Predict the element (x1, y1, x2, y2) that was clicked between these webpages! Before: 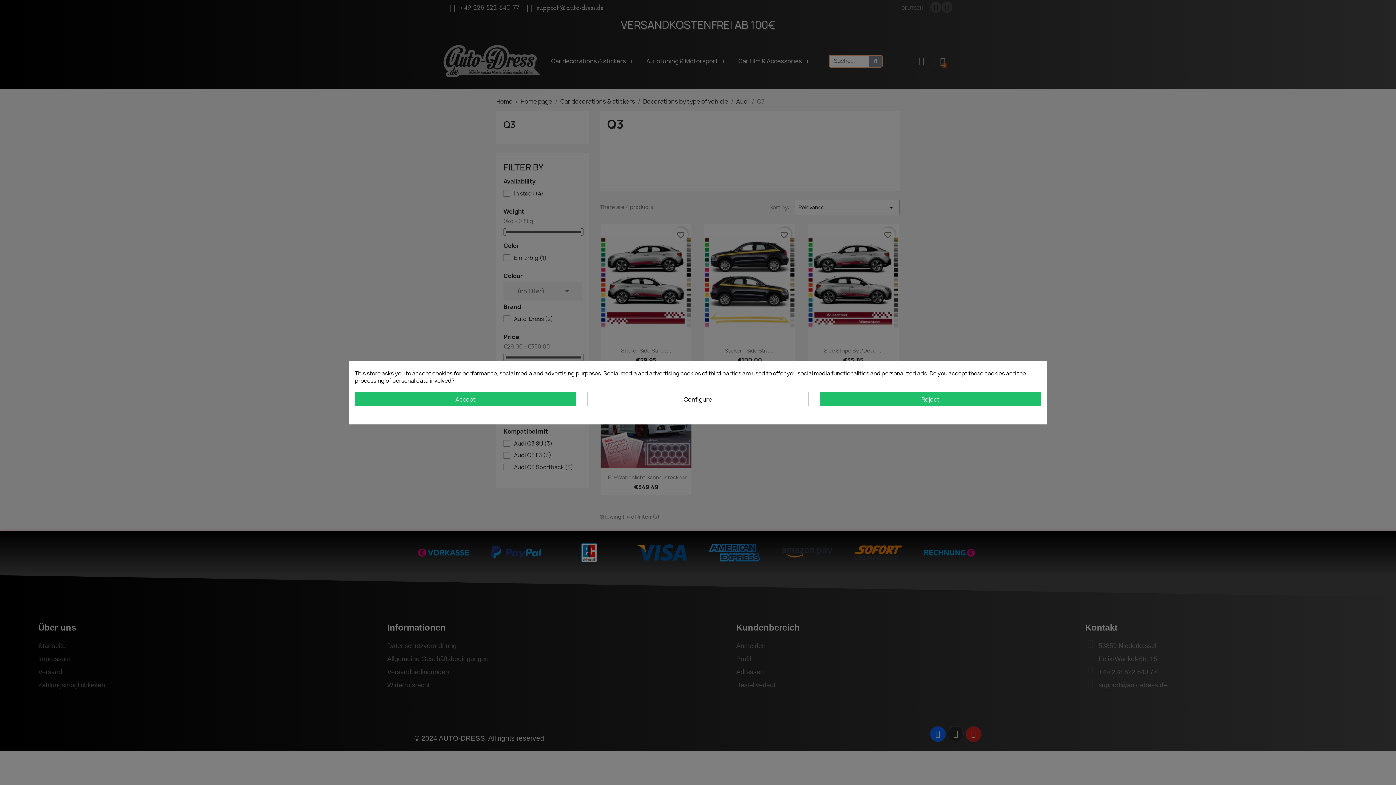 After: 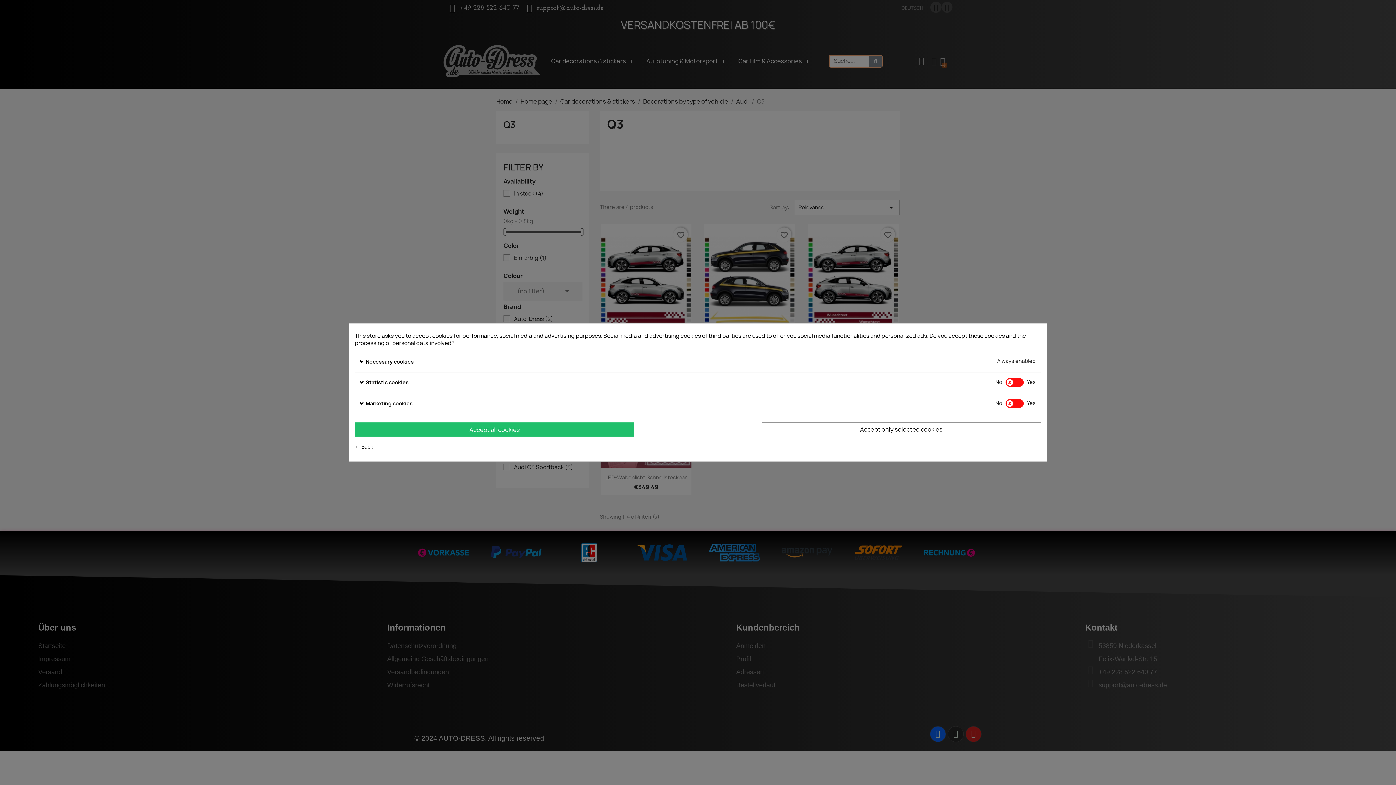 Action: label: Configure bbox: (587, 391, 808, 406)